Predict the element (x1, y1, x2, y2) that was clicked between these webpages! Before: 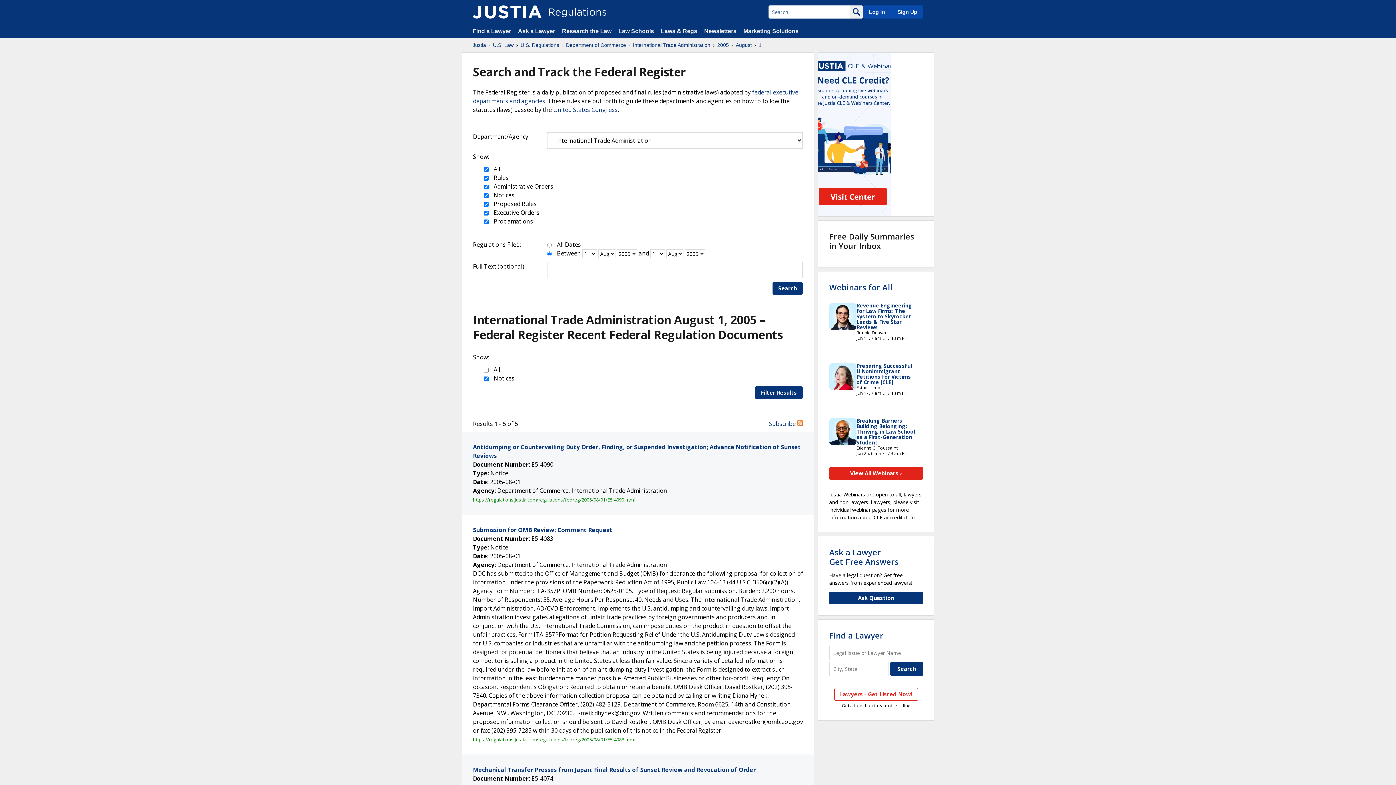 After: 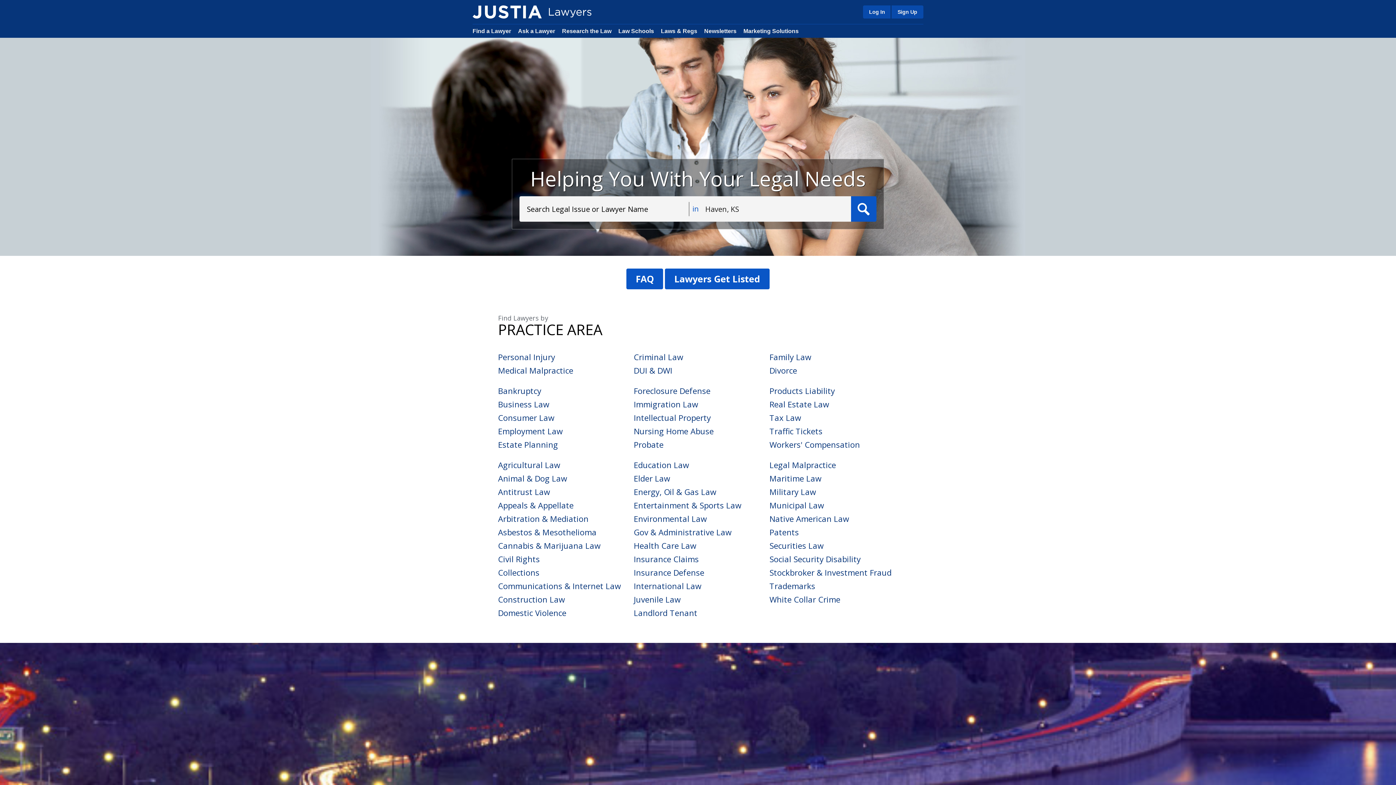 Action: bbox: (829, 630, 883, 641) label: Find a Lawyer